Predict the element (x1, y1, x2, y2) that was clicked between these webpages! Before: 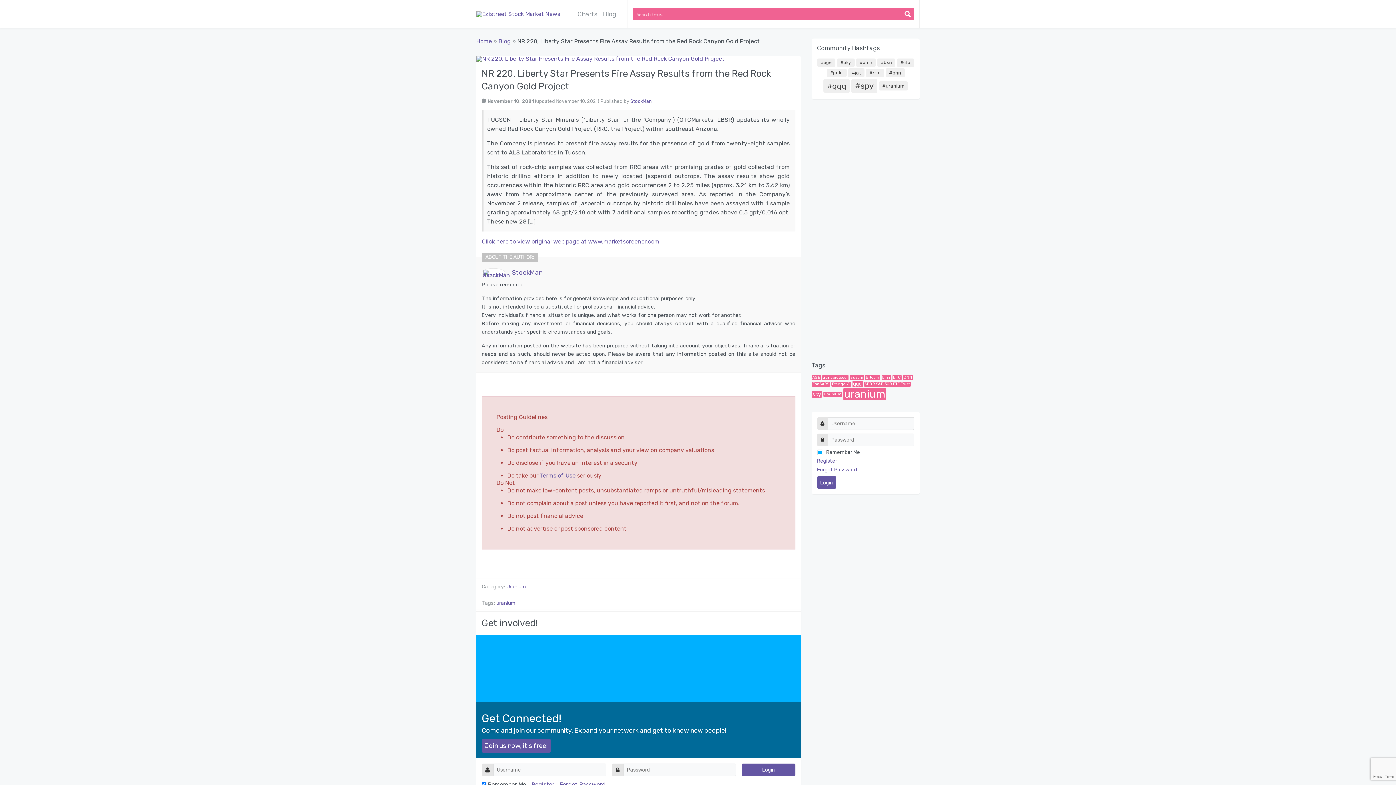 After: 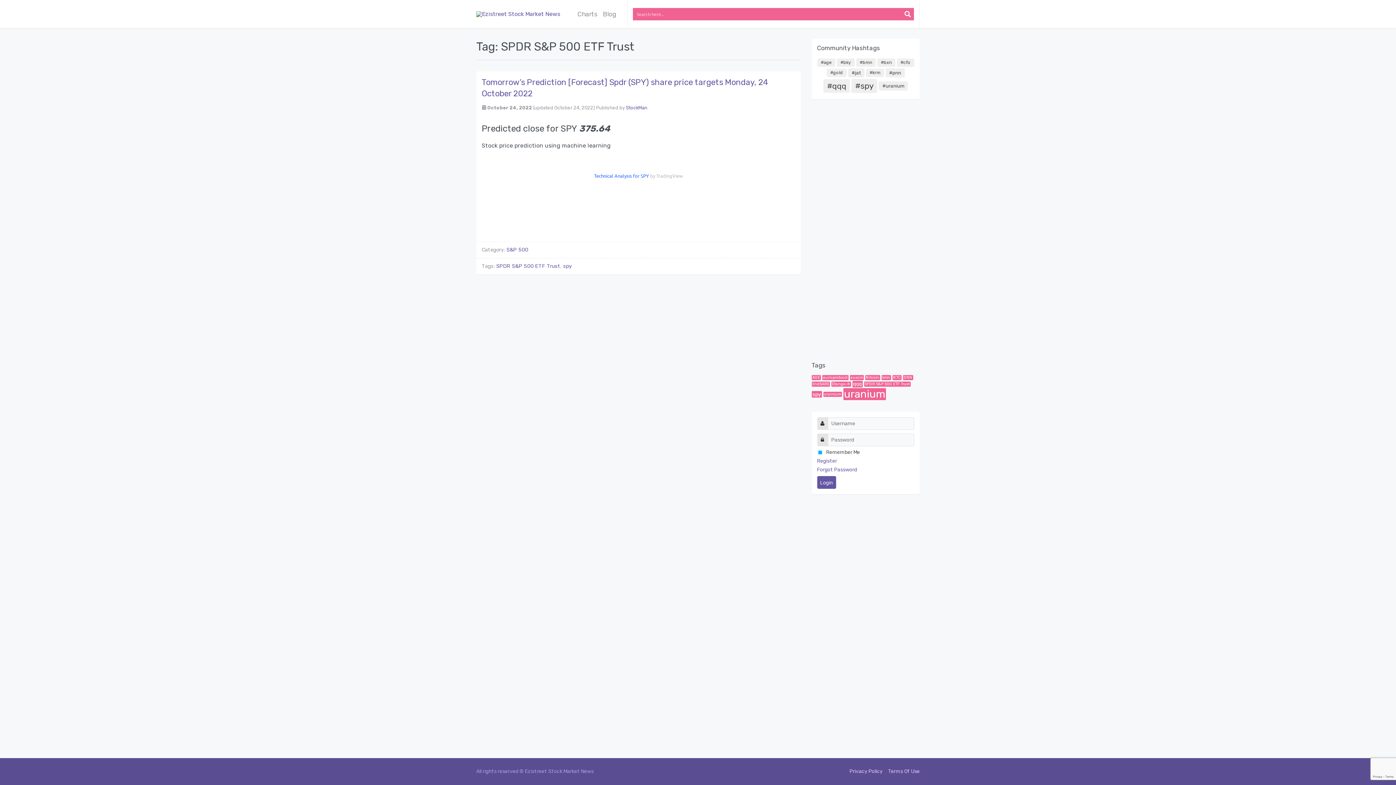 Action: label: SPDR S&P 500 ETF Trust (1 item) bbox: (864, 381, 910, 386)